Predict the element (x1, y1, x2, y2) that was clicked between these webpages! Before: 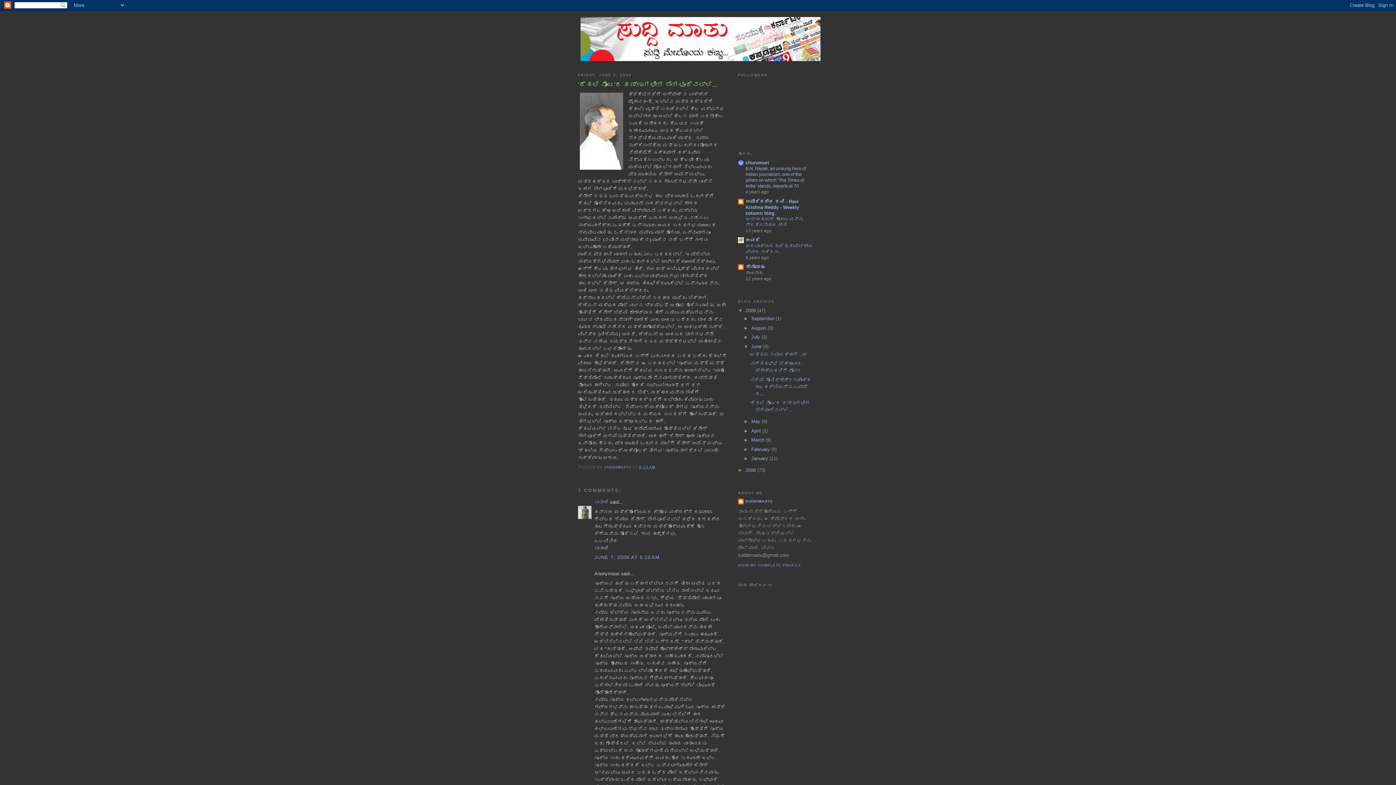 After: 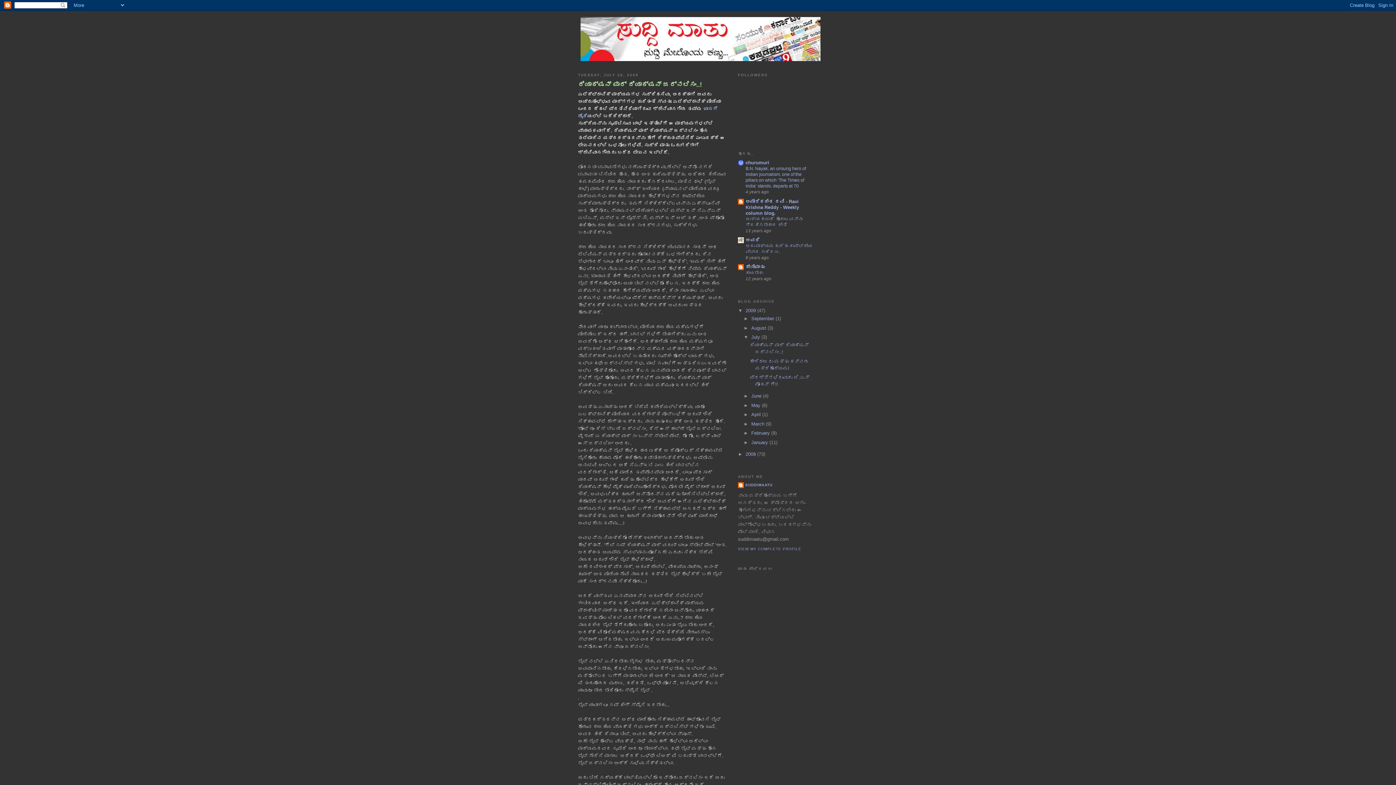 Action: bbox: (751, 334, 761, 340) label: July 